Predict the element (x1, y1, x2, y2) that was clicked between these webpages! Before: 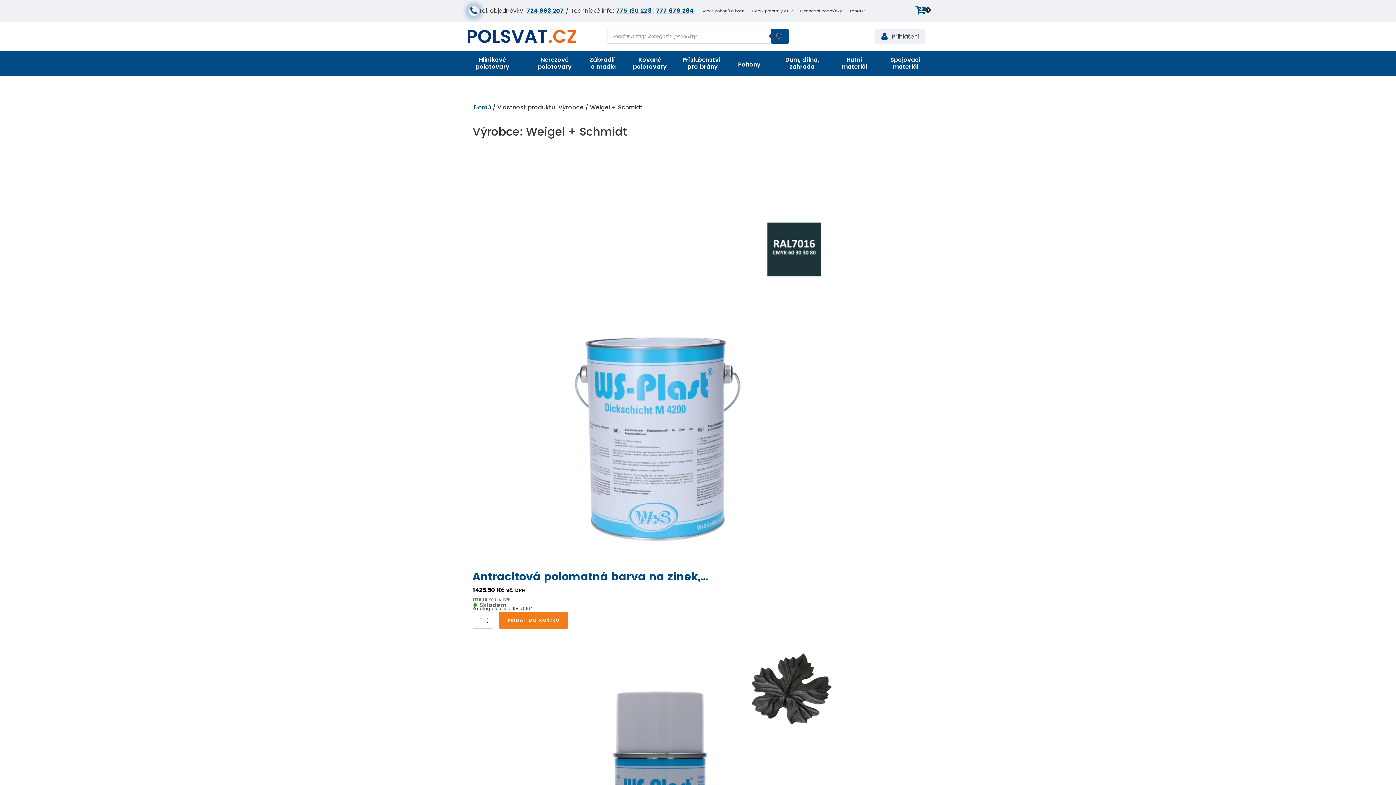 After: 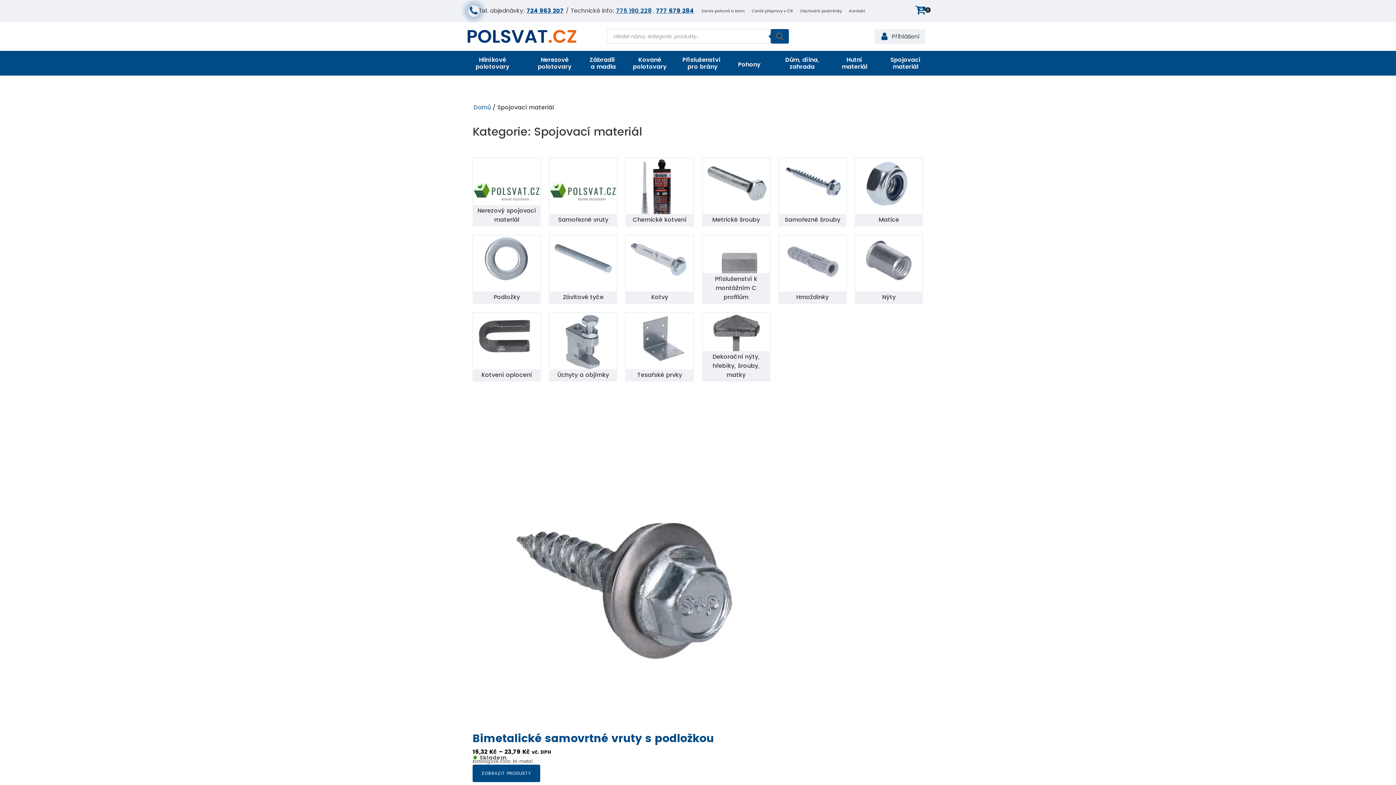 Action: bbox: (877, 50, 934, 75) label: Spojovací materiál